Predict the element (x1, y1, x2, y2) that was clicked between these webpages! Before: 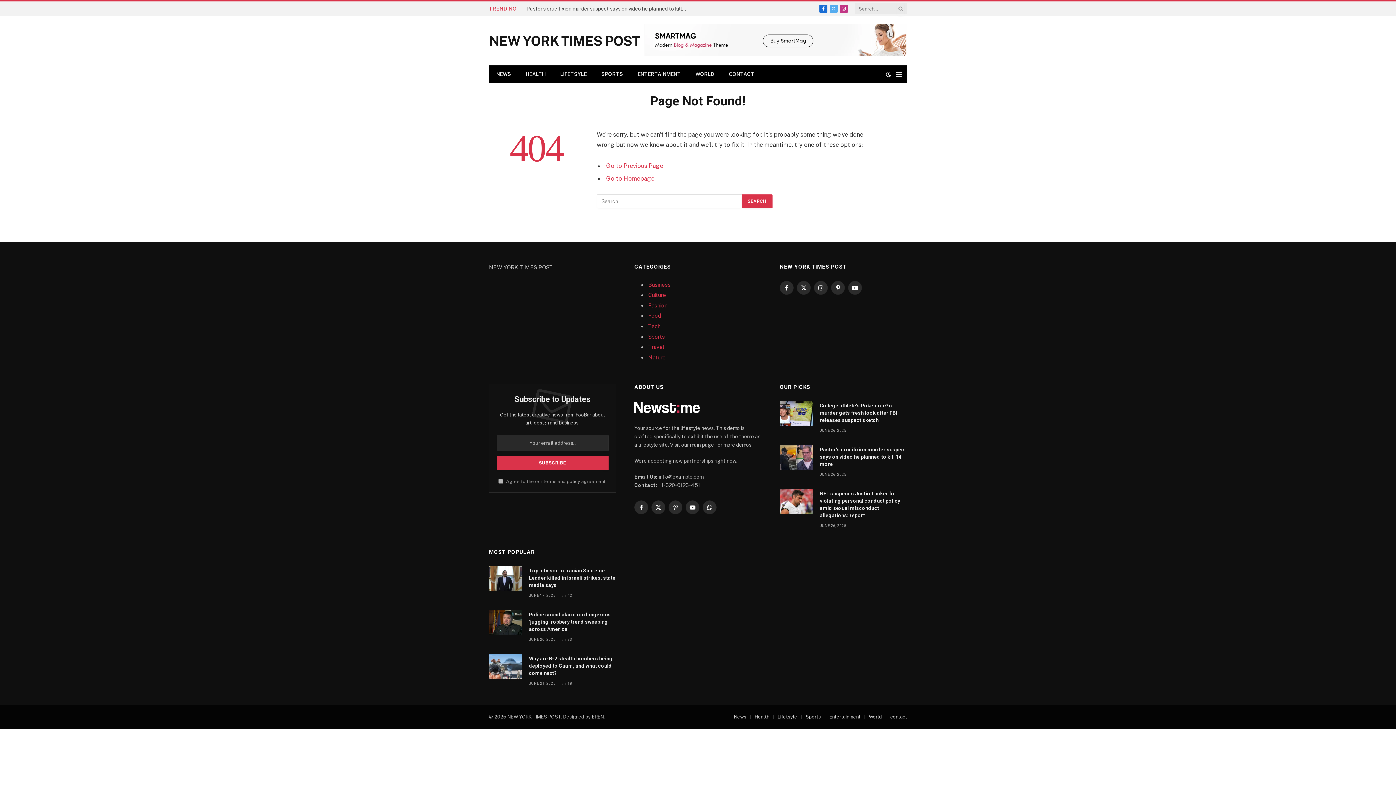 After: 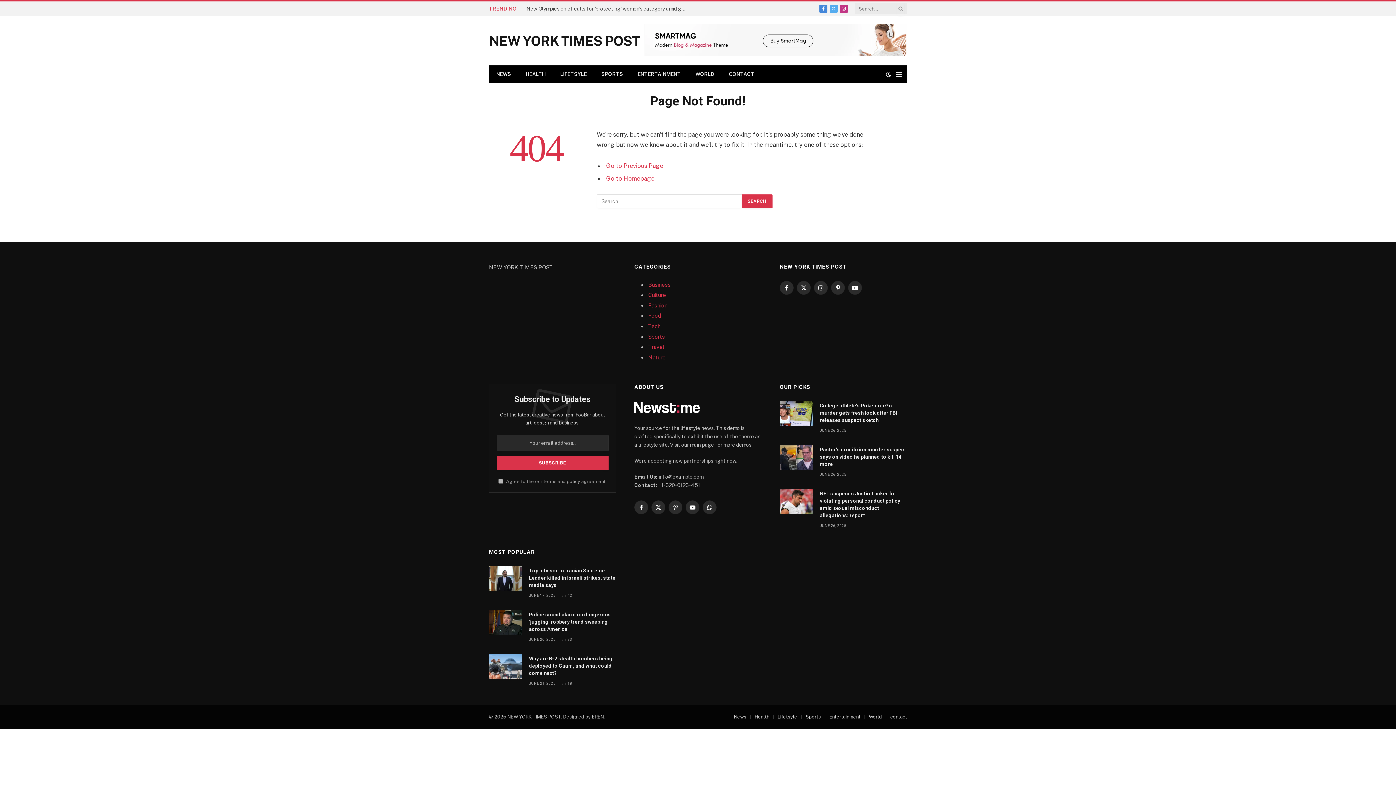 Action: bbox: (819, 4, 827, 12) label: Facebook